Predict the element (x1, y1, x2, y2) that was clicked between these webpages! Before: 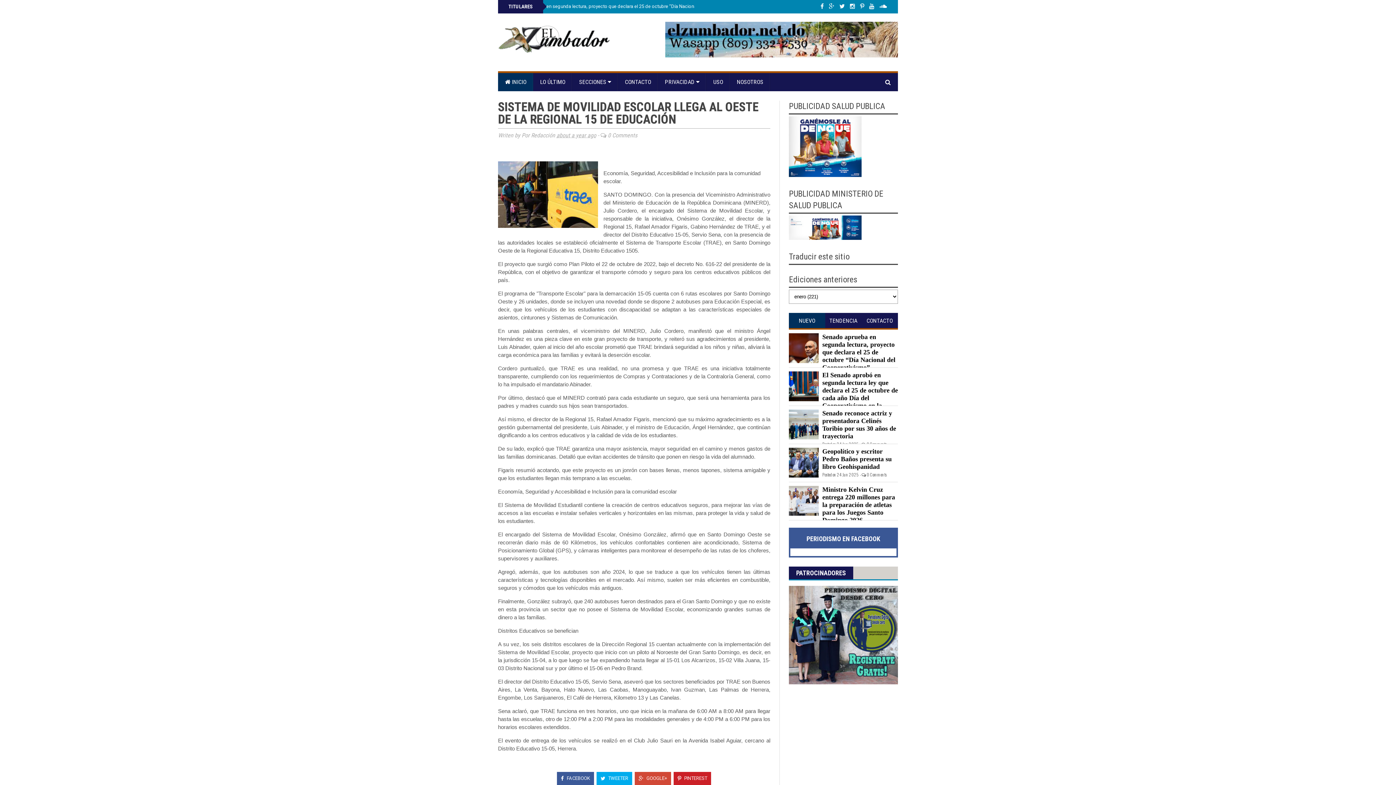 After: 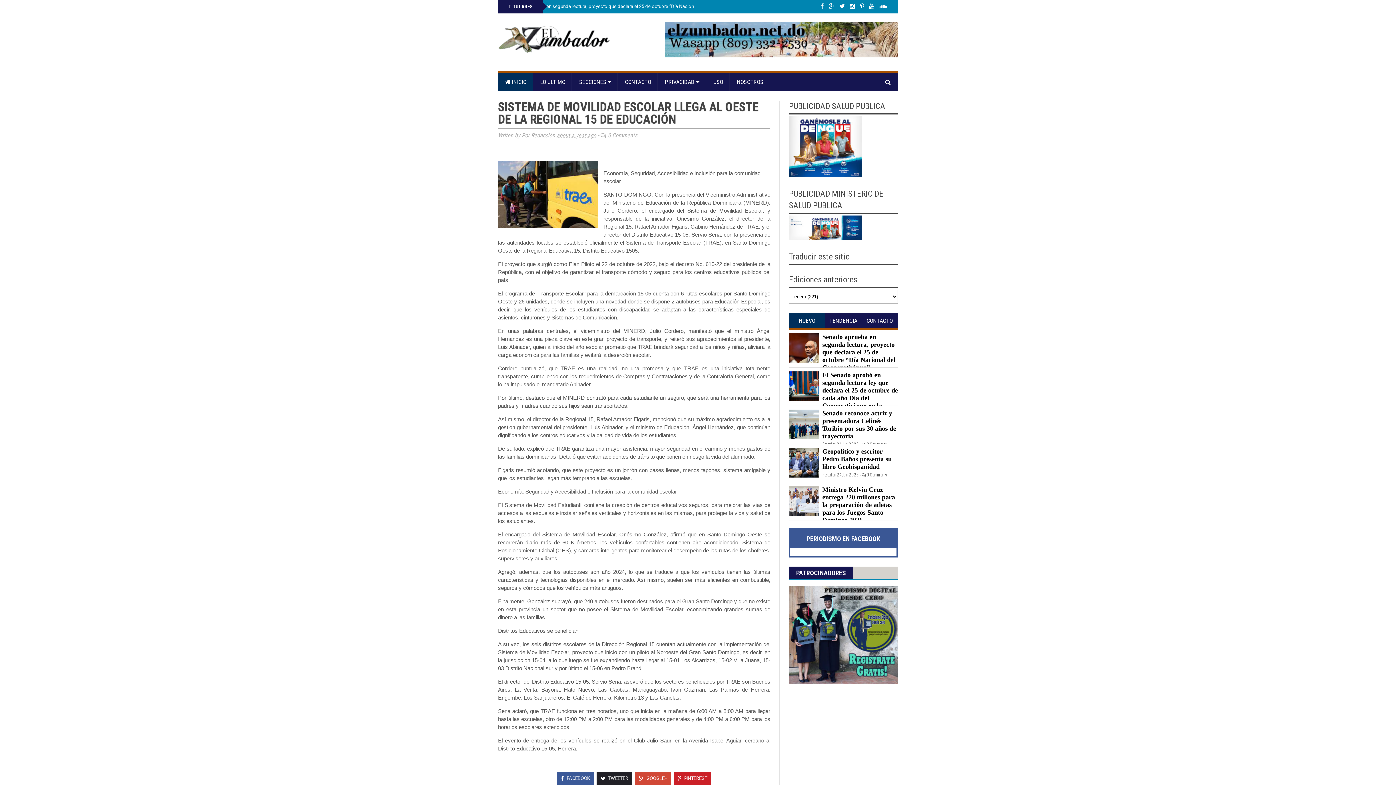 Action: label:  TWEETER bbox: (596, 772, 632, 785)